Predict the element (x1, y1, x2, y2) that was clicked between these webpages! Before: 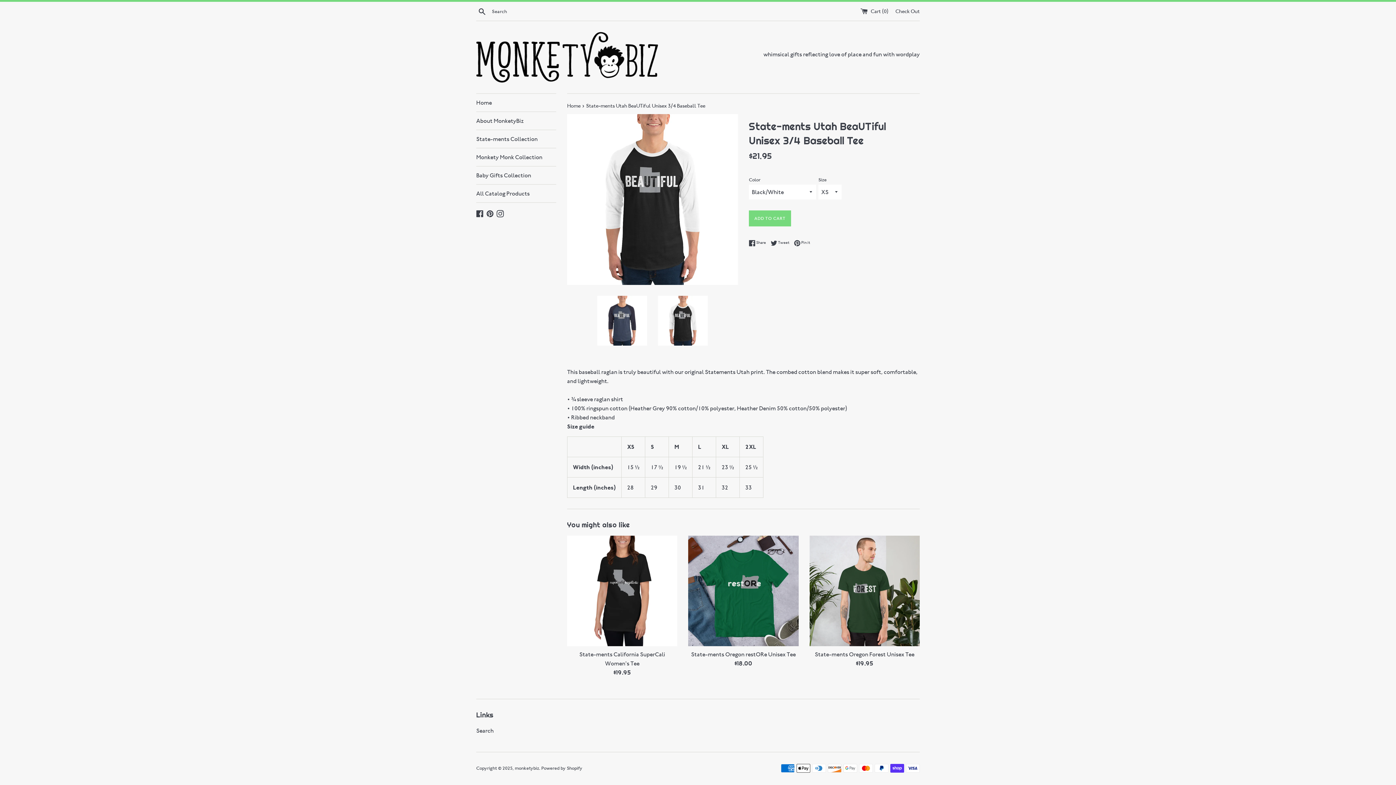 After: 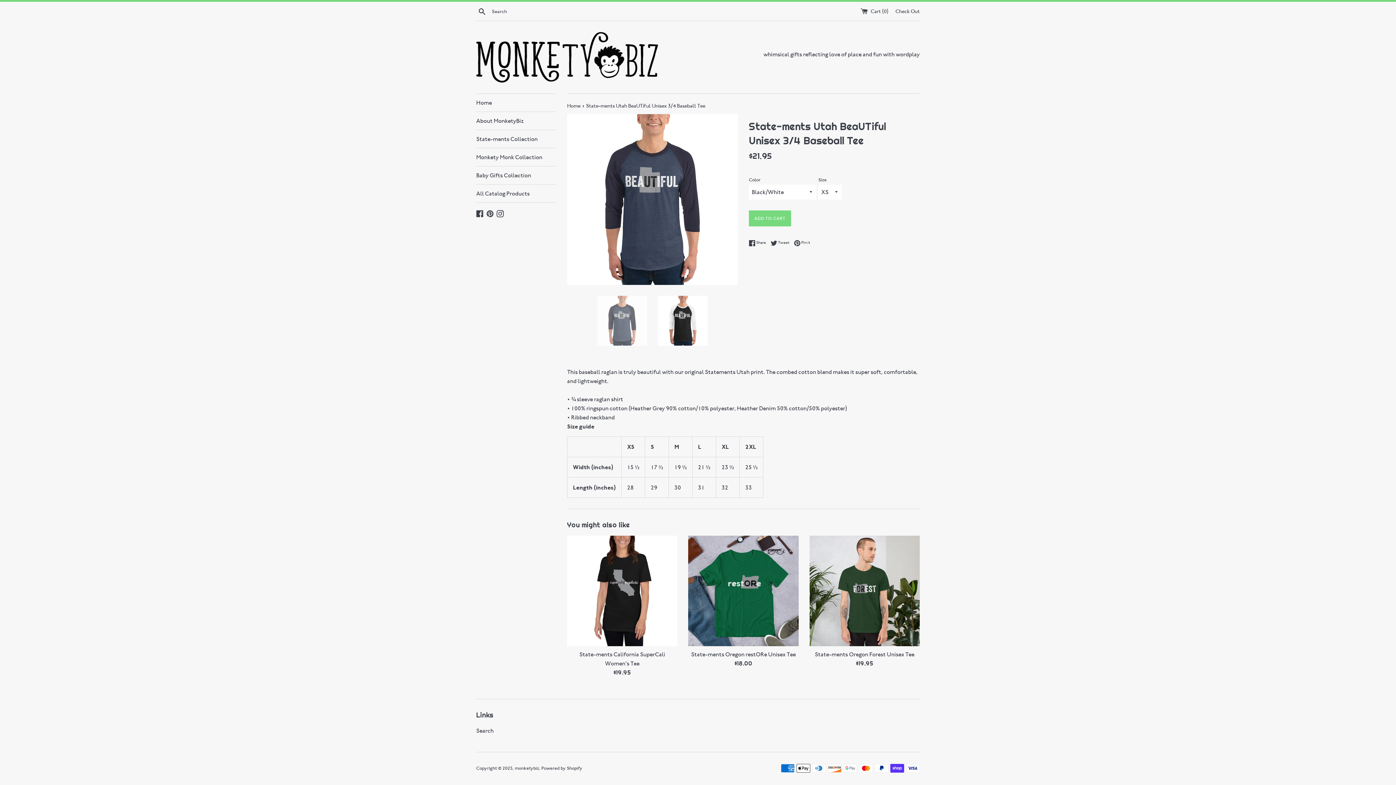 Action: bbox: (597, 296, 647, 345)